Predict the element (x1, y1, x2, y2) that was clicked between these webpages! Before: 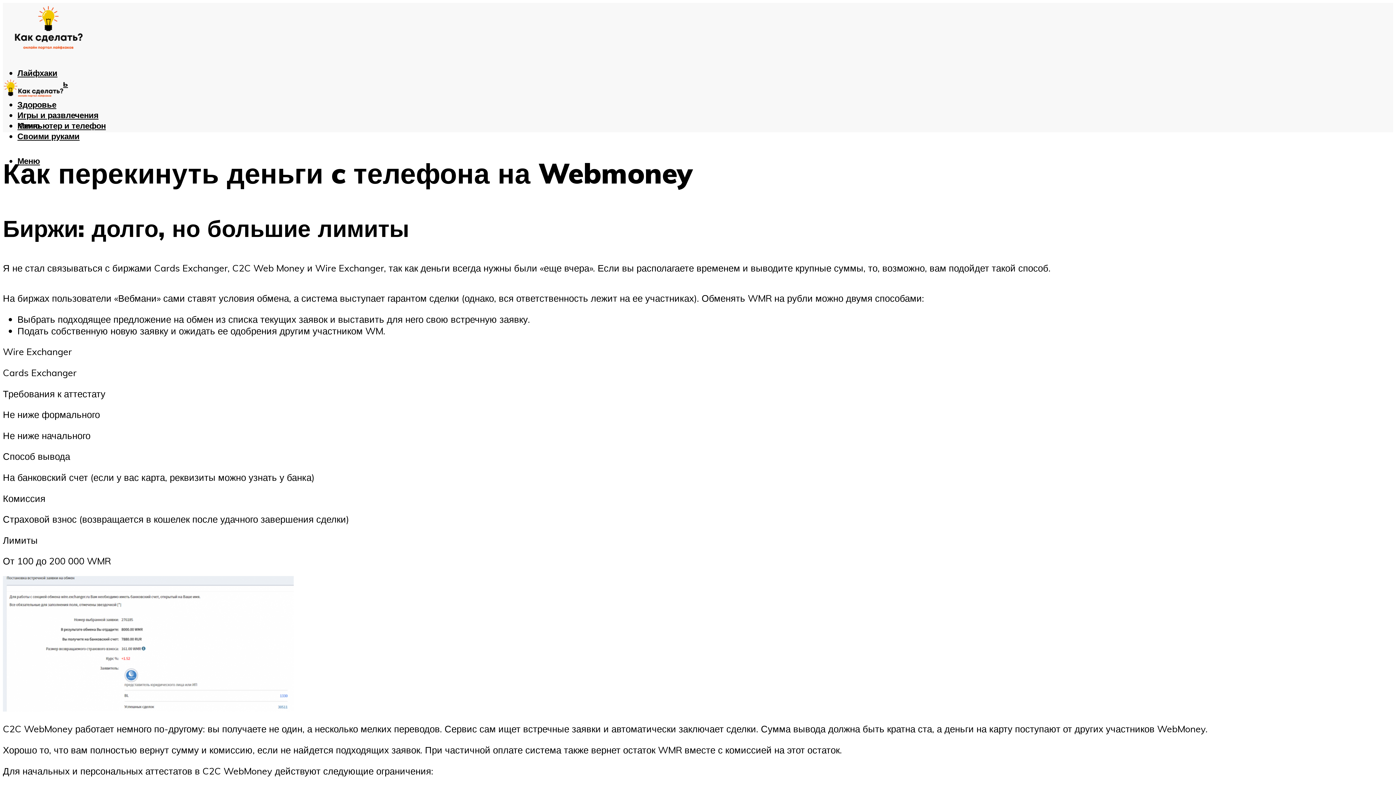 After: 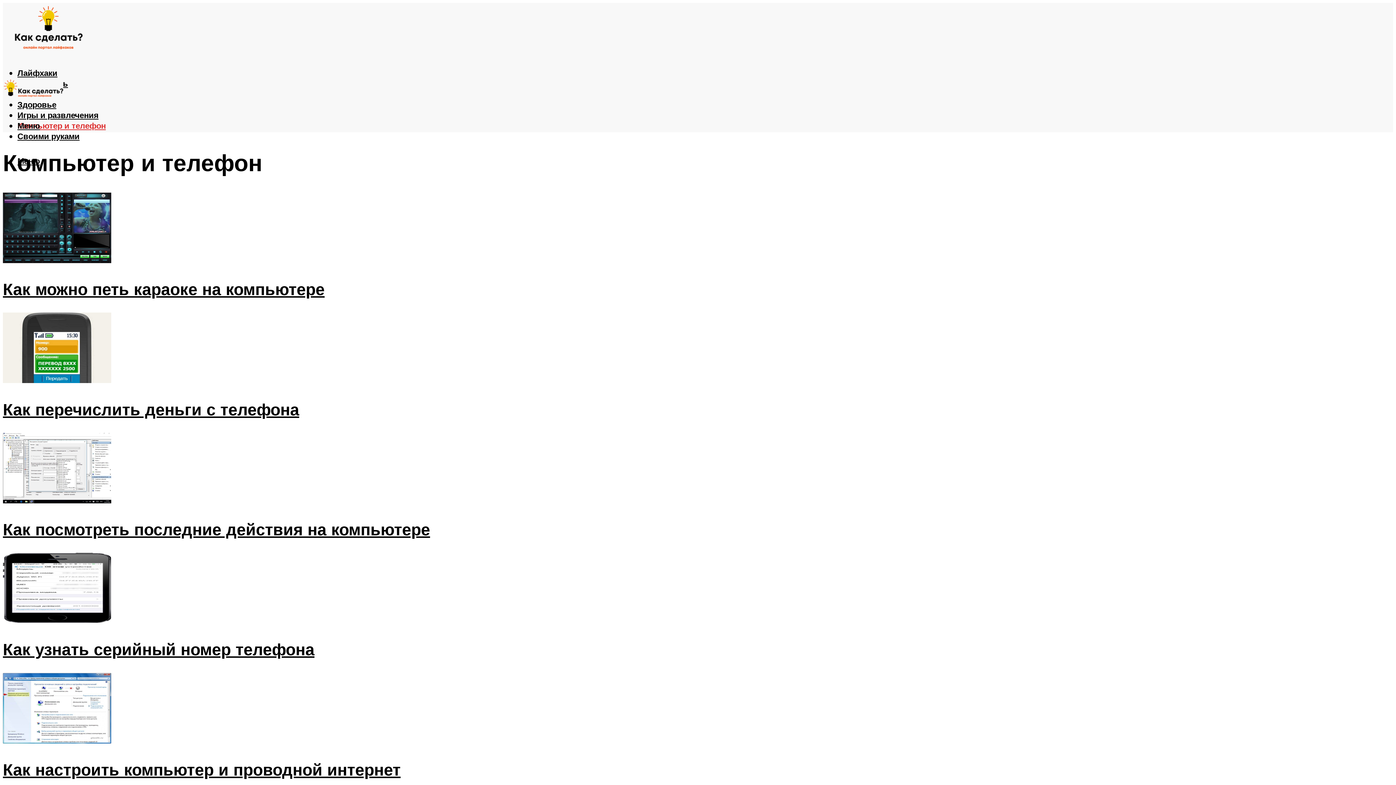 Action: bbox: (17, 120, 105, 131) label: Компьютер и телефон